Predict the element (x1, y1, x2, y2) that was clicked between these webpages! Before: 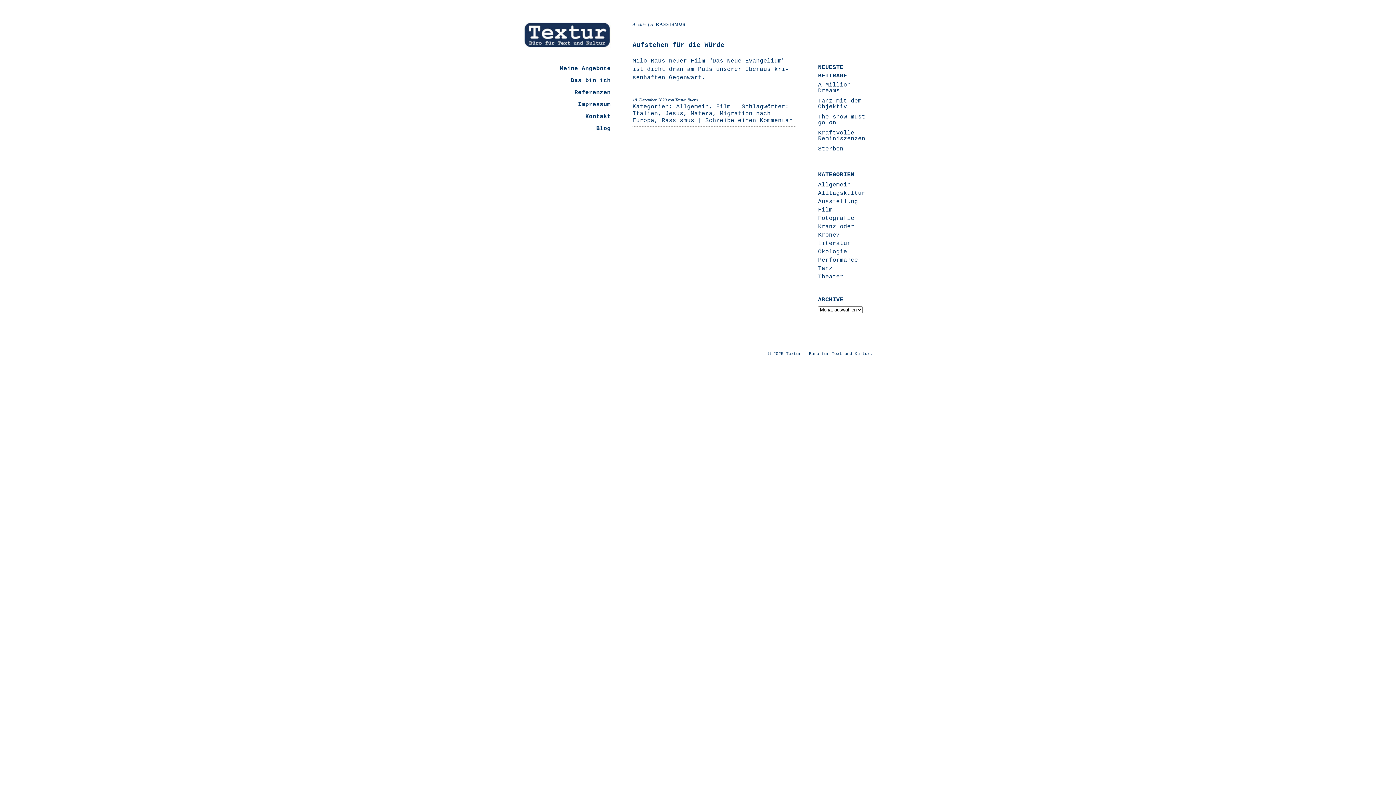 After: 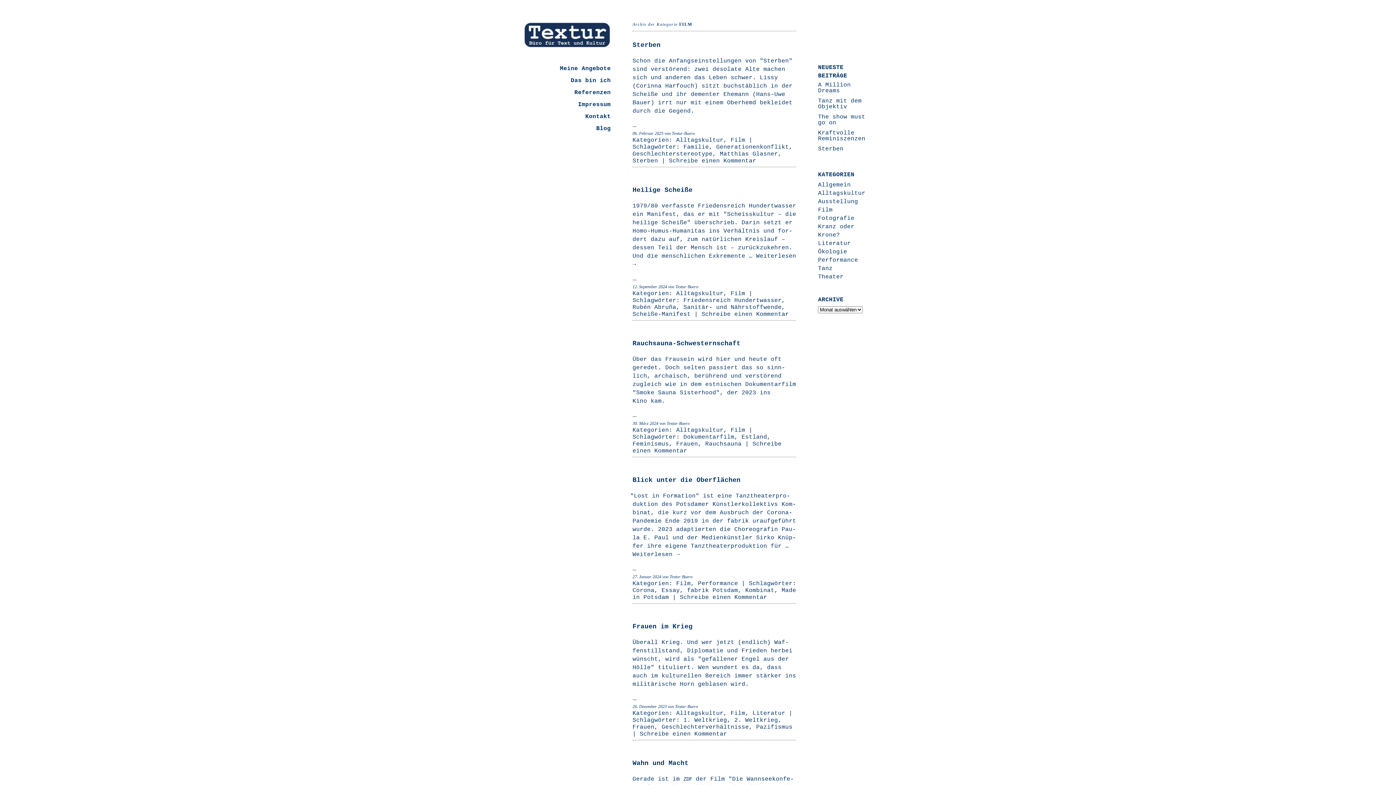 Action: bbox: (716, 103, 730, 110) label: Film